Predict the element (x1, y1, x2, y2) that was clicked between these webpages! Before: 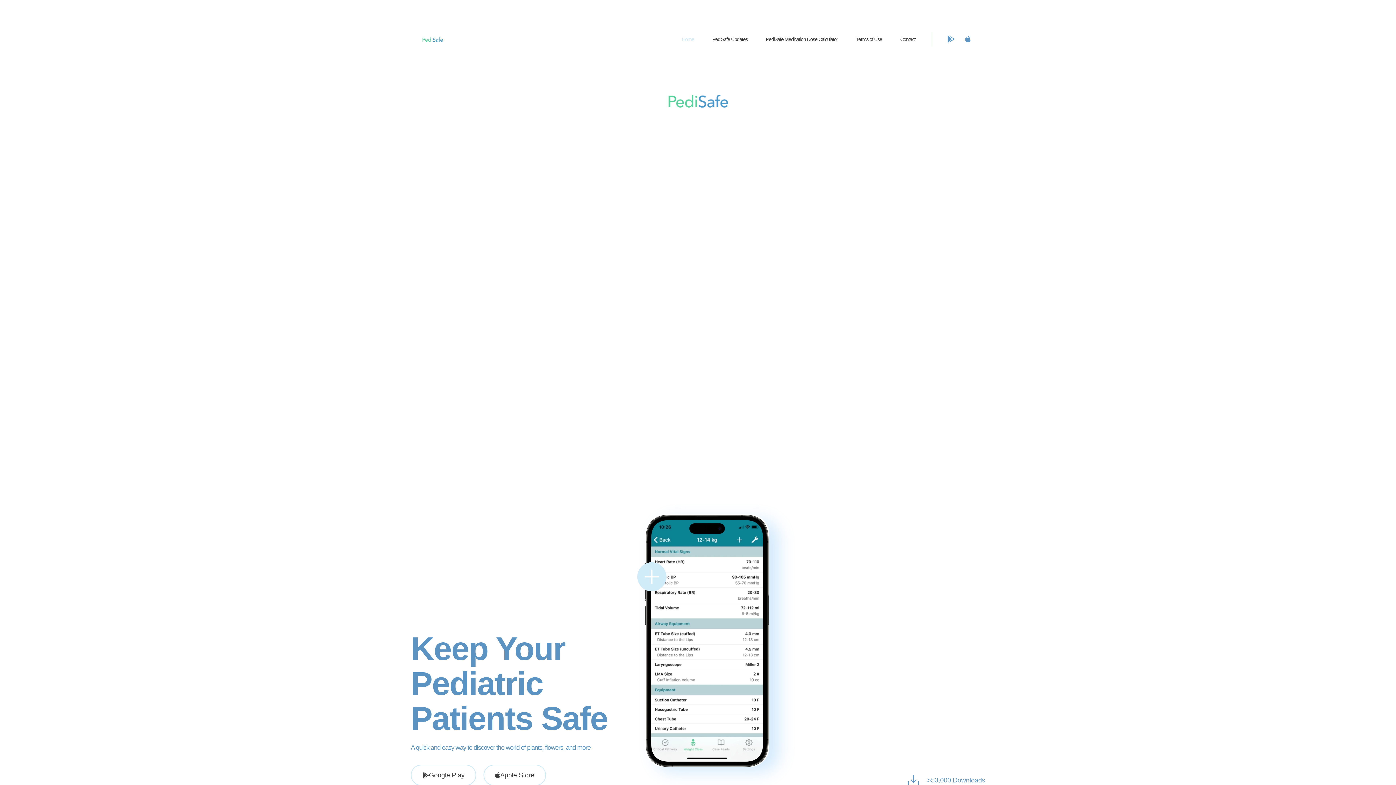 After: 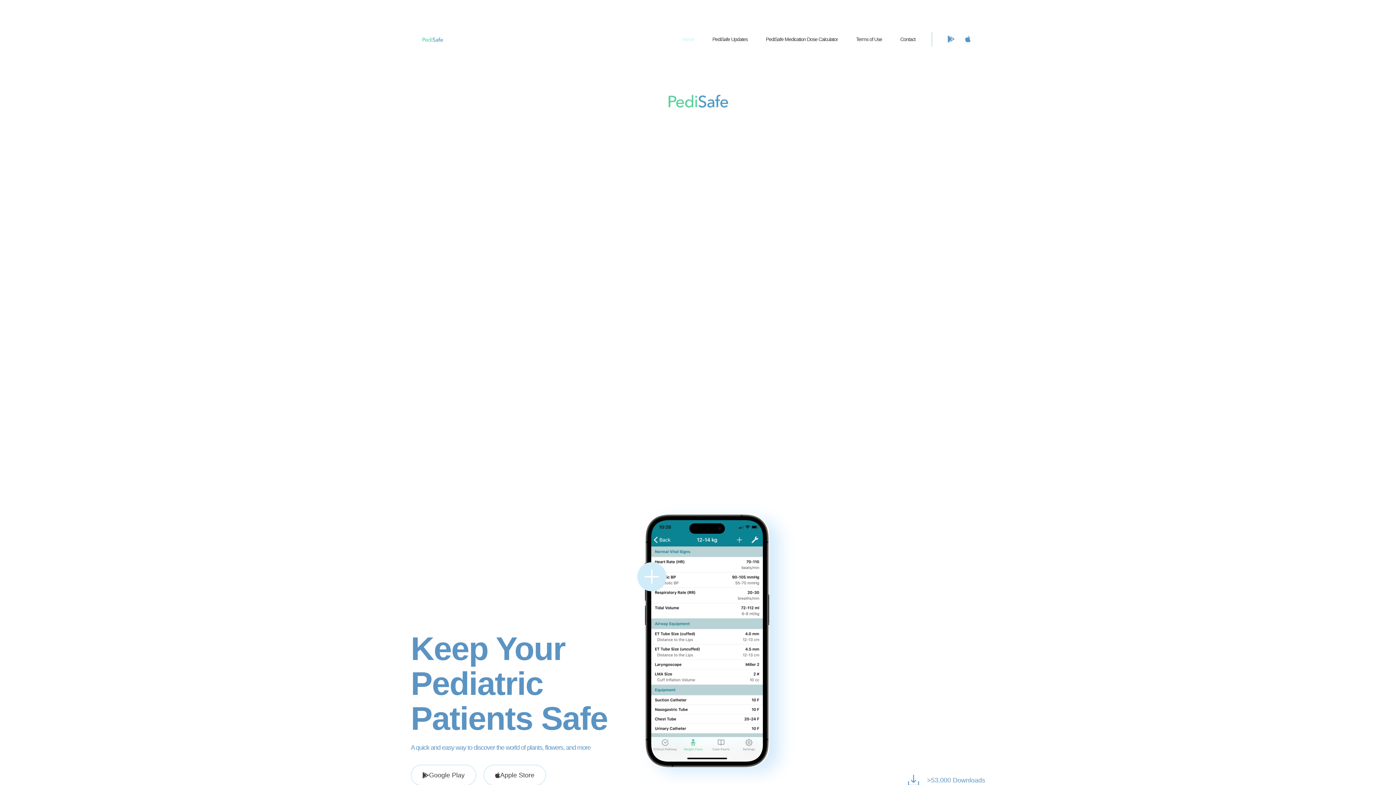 Action: bbox: (682, 31, 694, 47) label: Home